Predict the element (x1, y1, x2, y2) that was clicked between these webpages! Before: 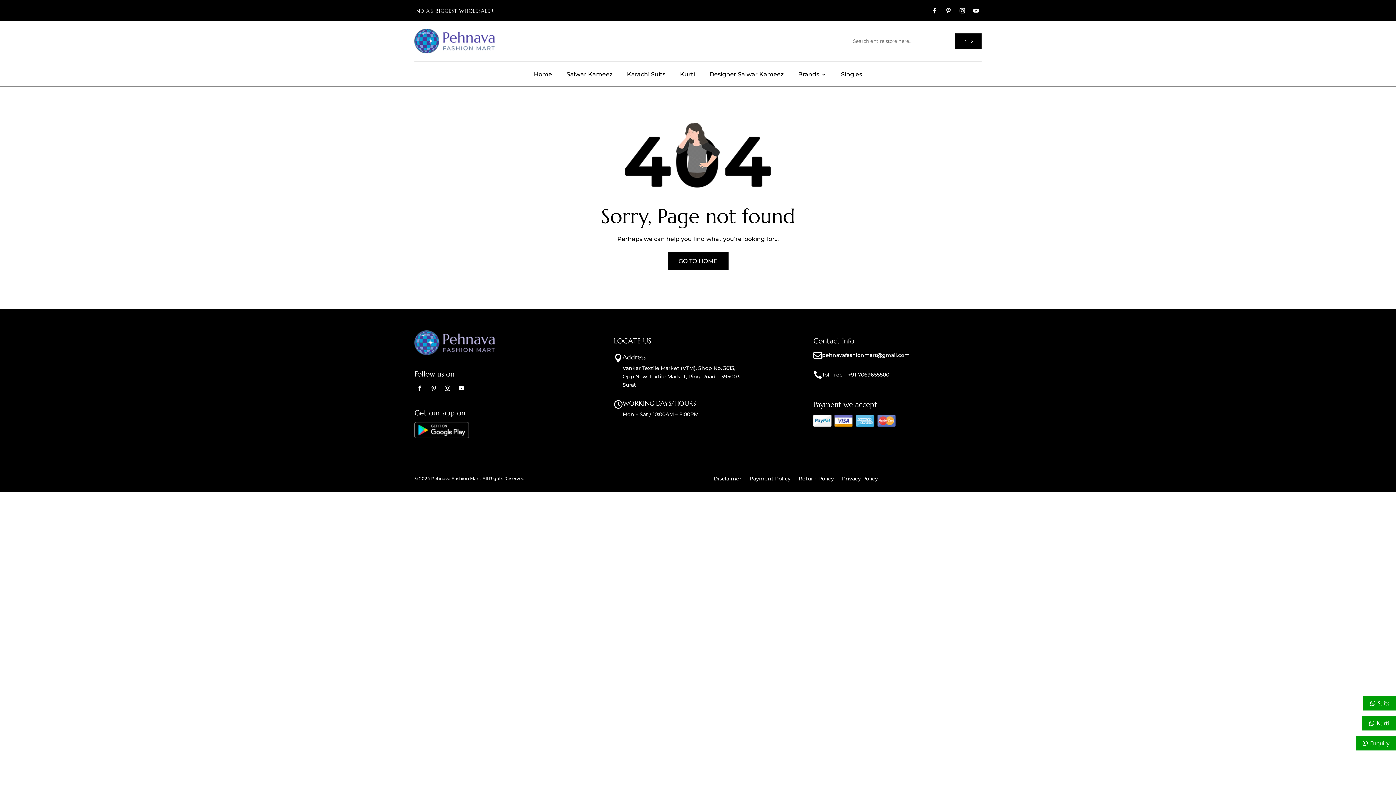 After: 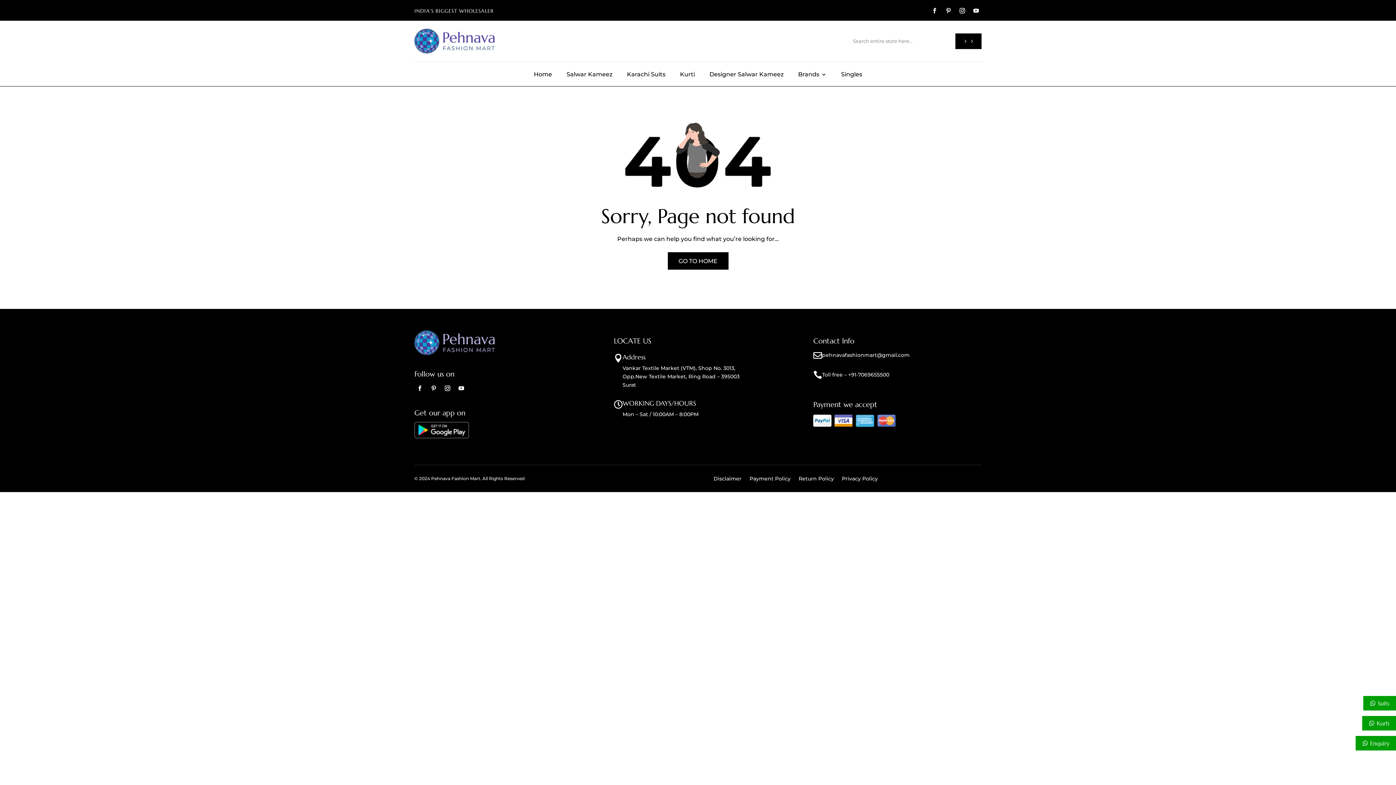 Action: bbox: (943, 5, 954, 16)